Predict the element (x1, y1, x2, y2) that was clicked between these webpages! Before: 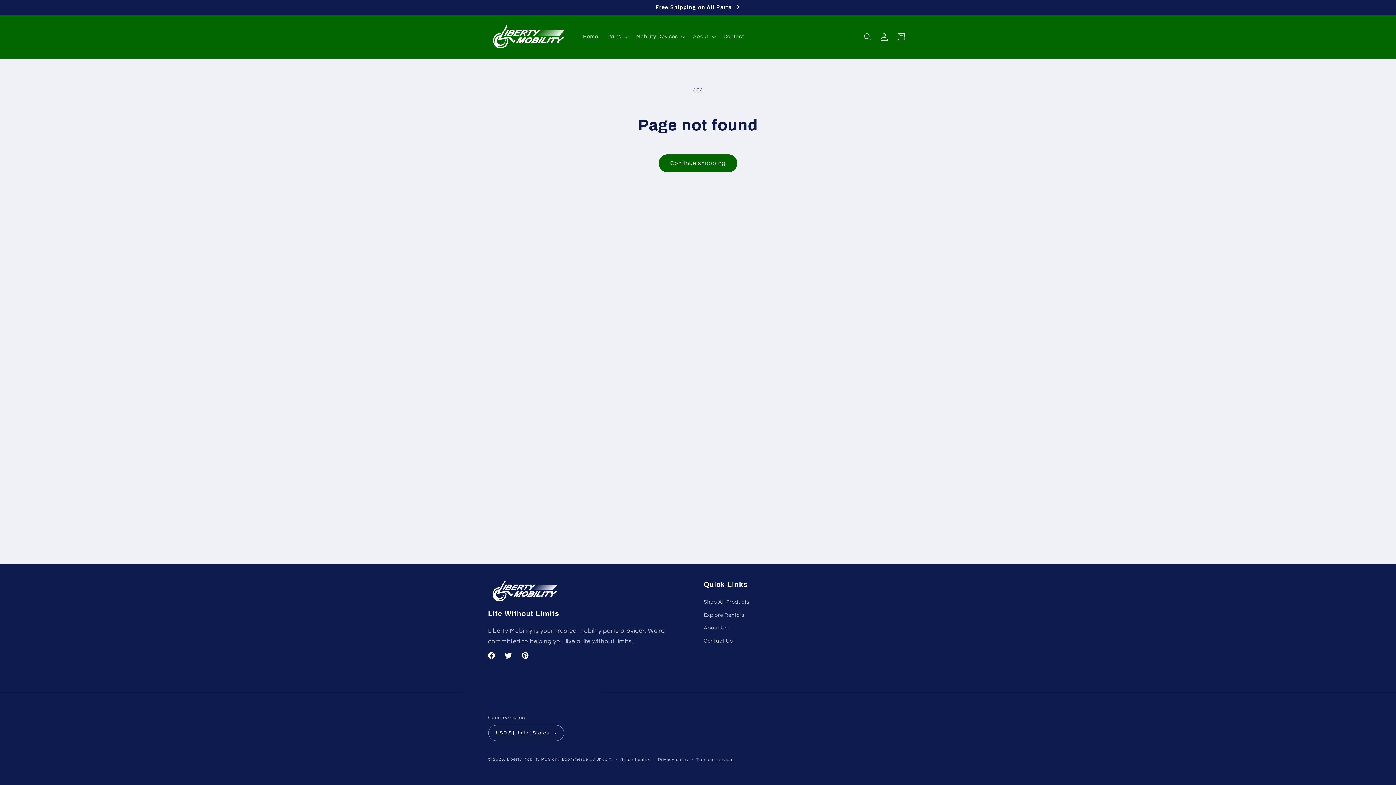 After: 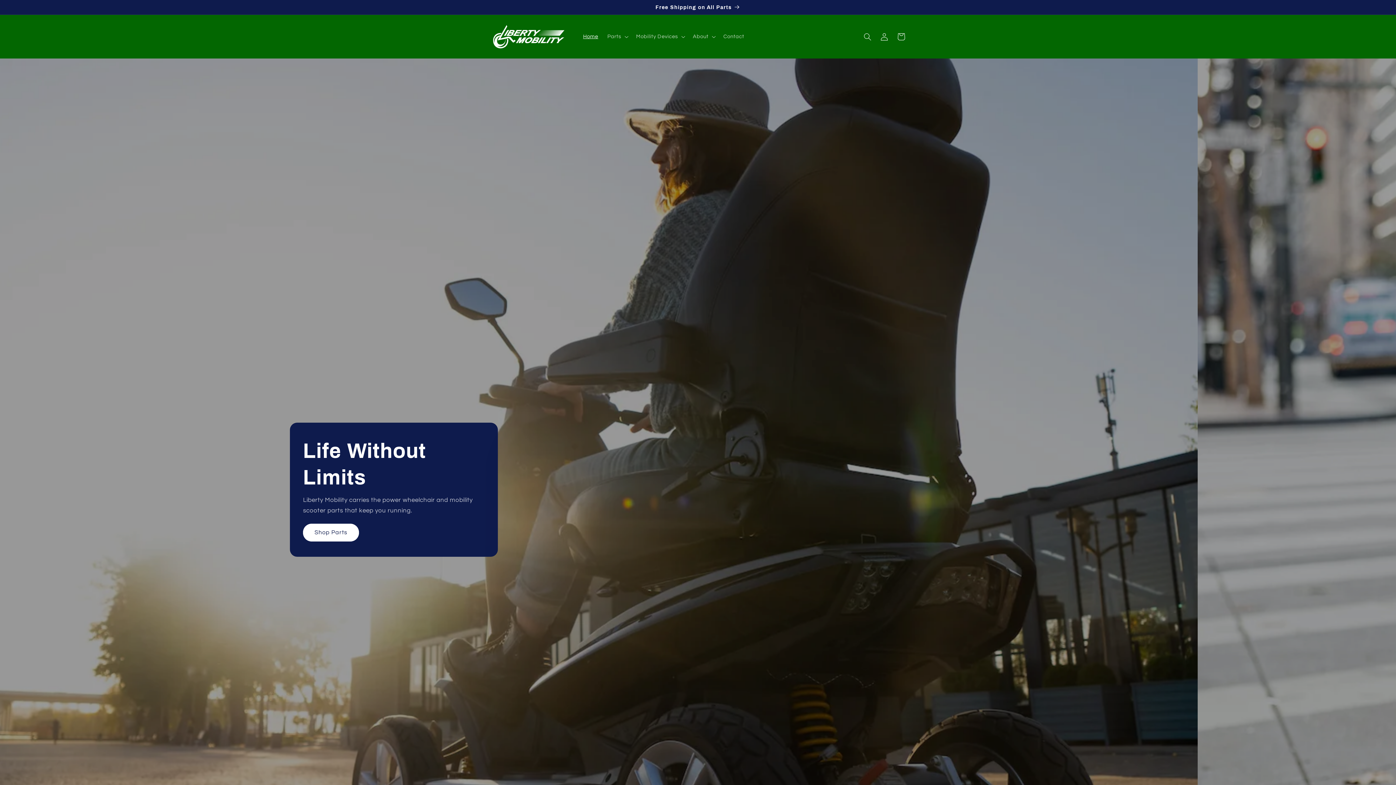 Action: label: Liberty Mobility bbox: (507, 757, 540, 761)